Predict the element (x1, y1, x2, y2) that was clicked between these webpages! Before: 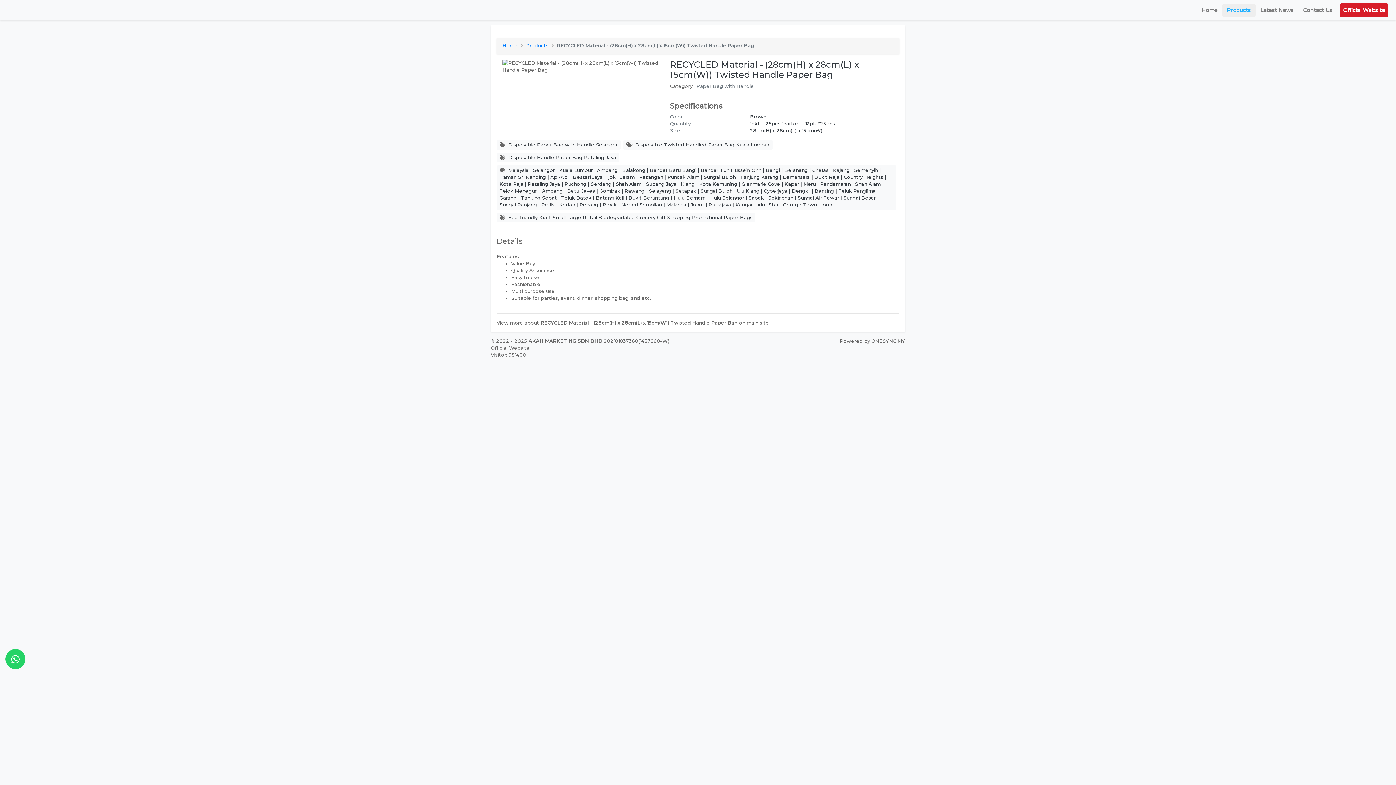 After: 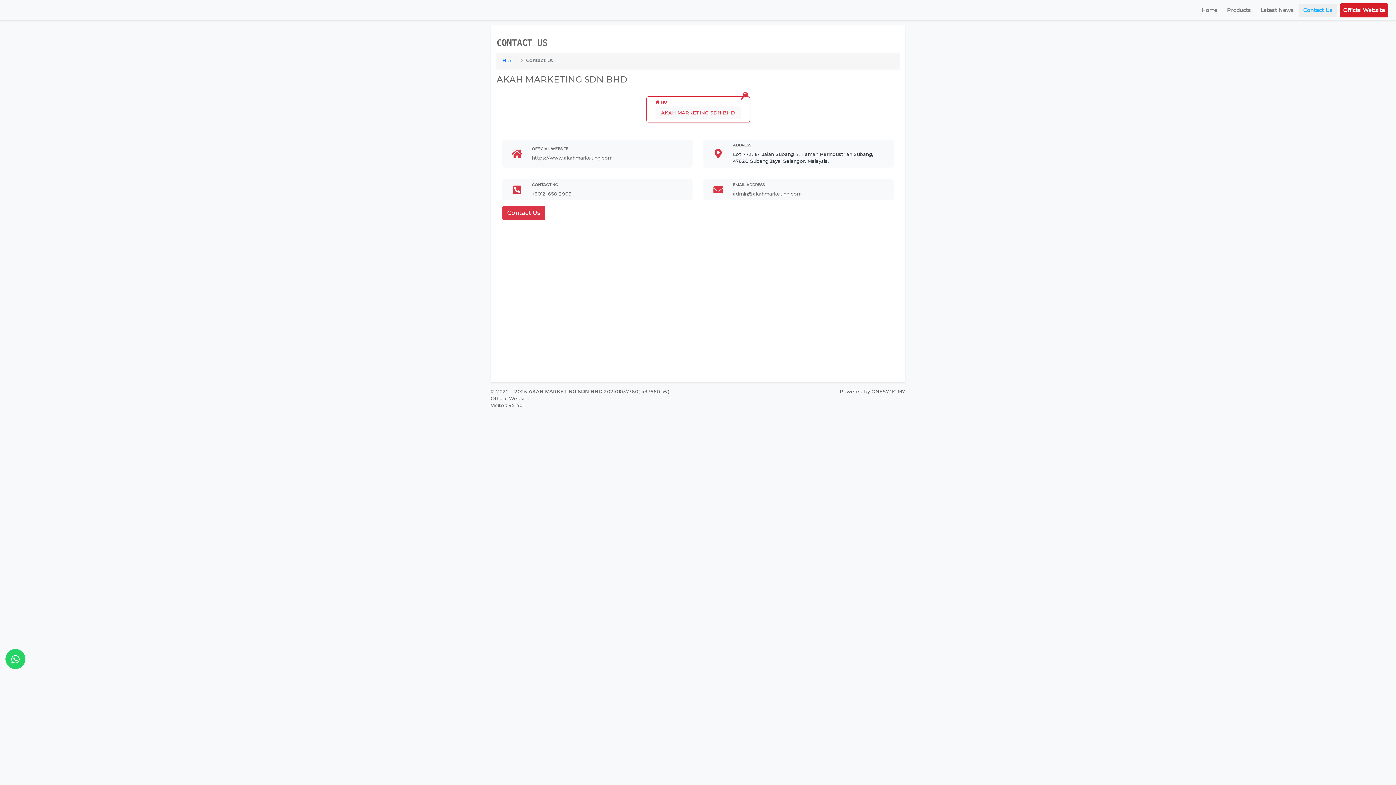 Action: bbox: (1300, 3, 1335, 16) label: Contact Us